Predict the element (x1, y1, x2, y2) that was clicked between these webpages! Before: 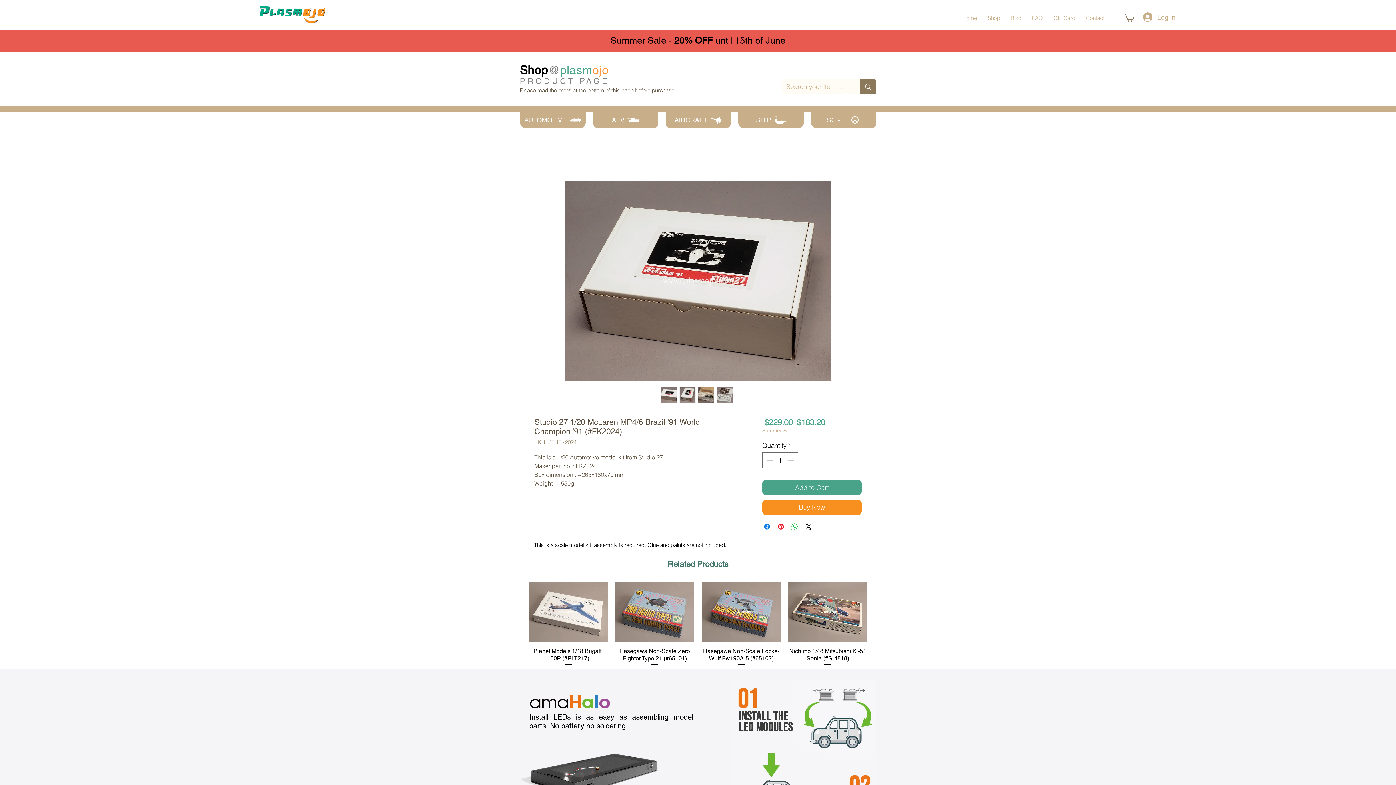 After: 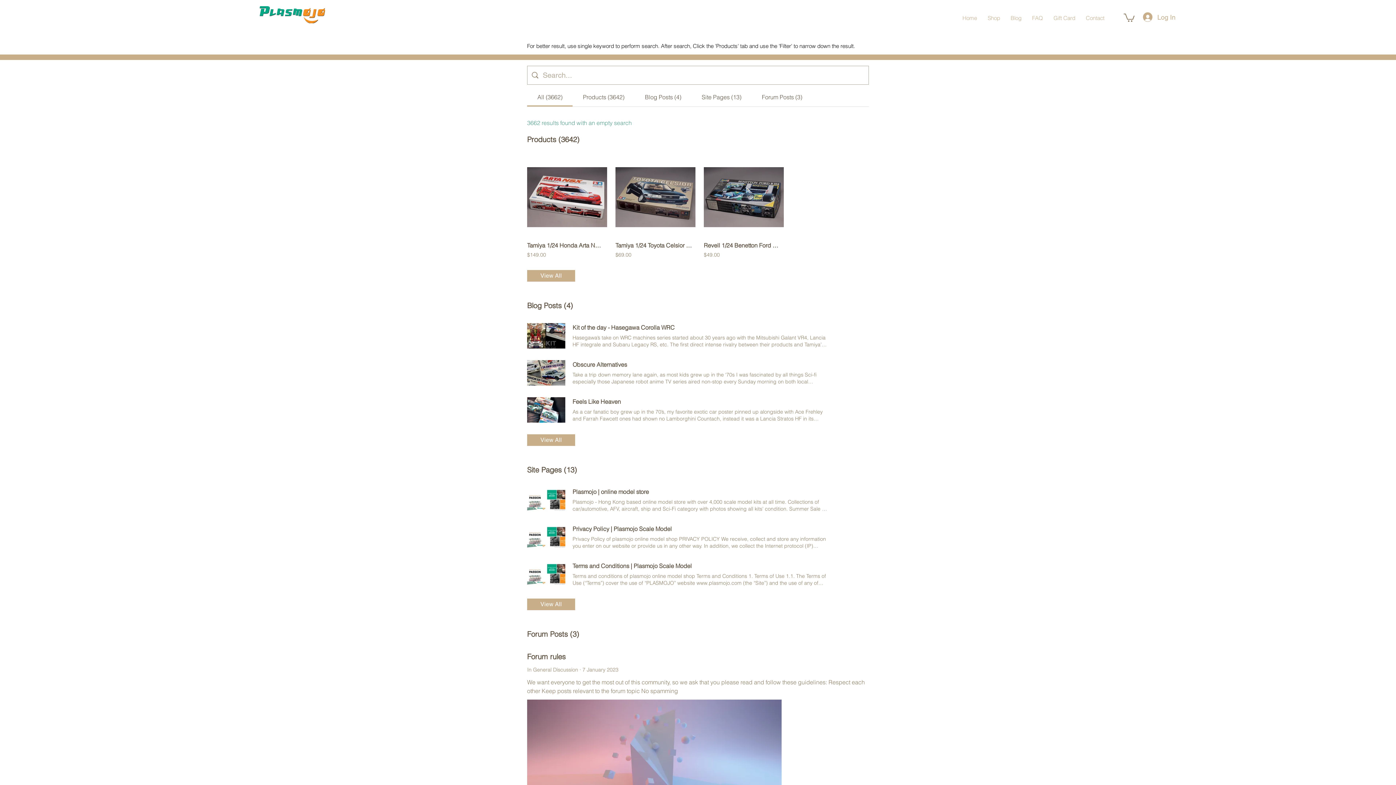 Action: label: Search your items... bbox: (859, 79, 876, 94)